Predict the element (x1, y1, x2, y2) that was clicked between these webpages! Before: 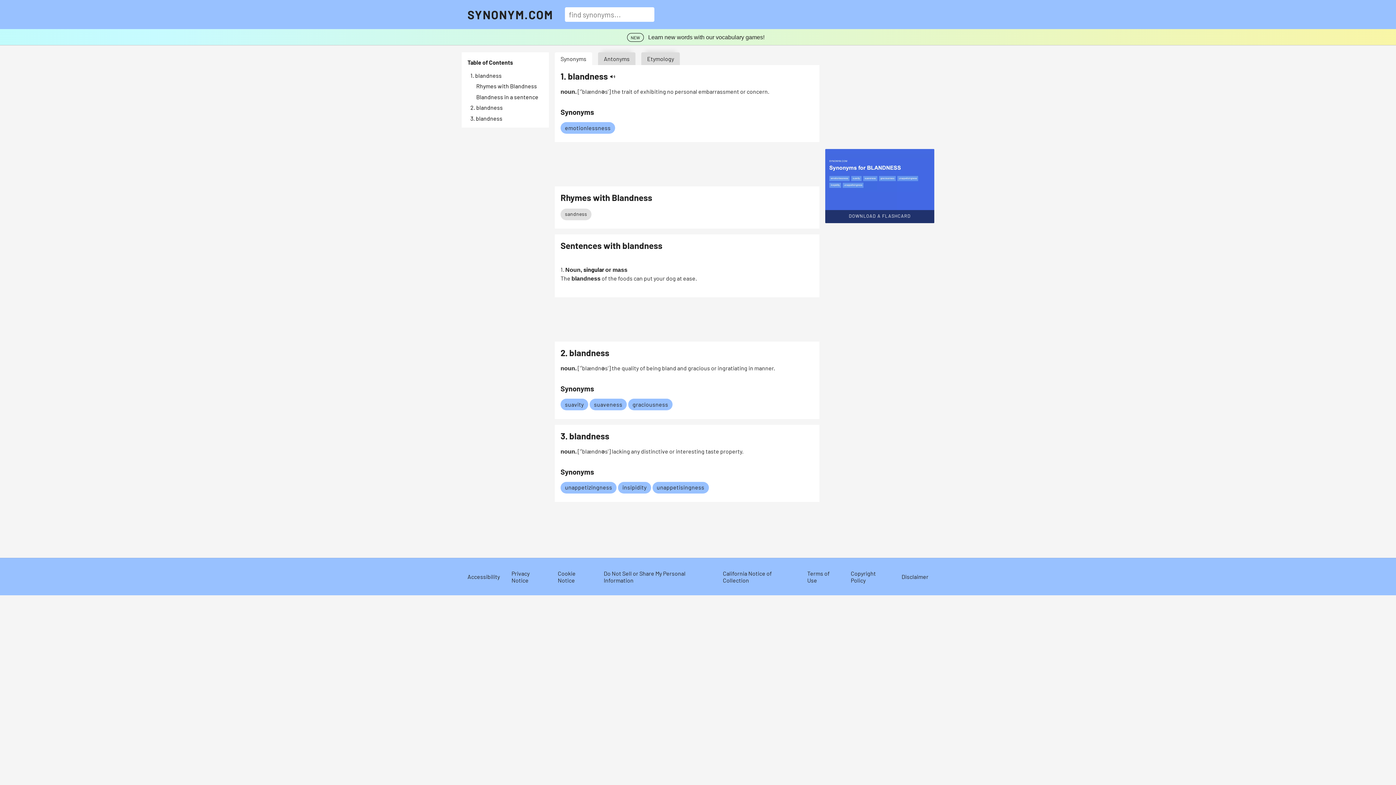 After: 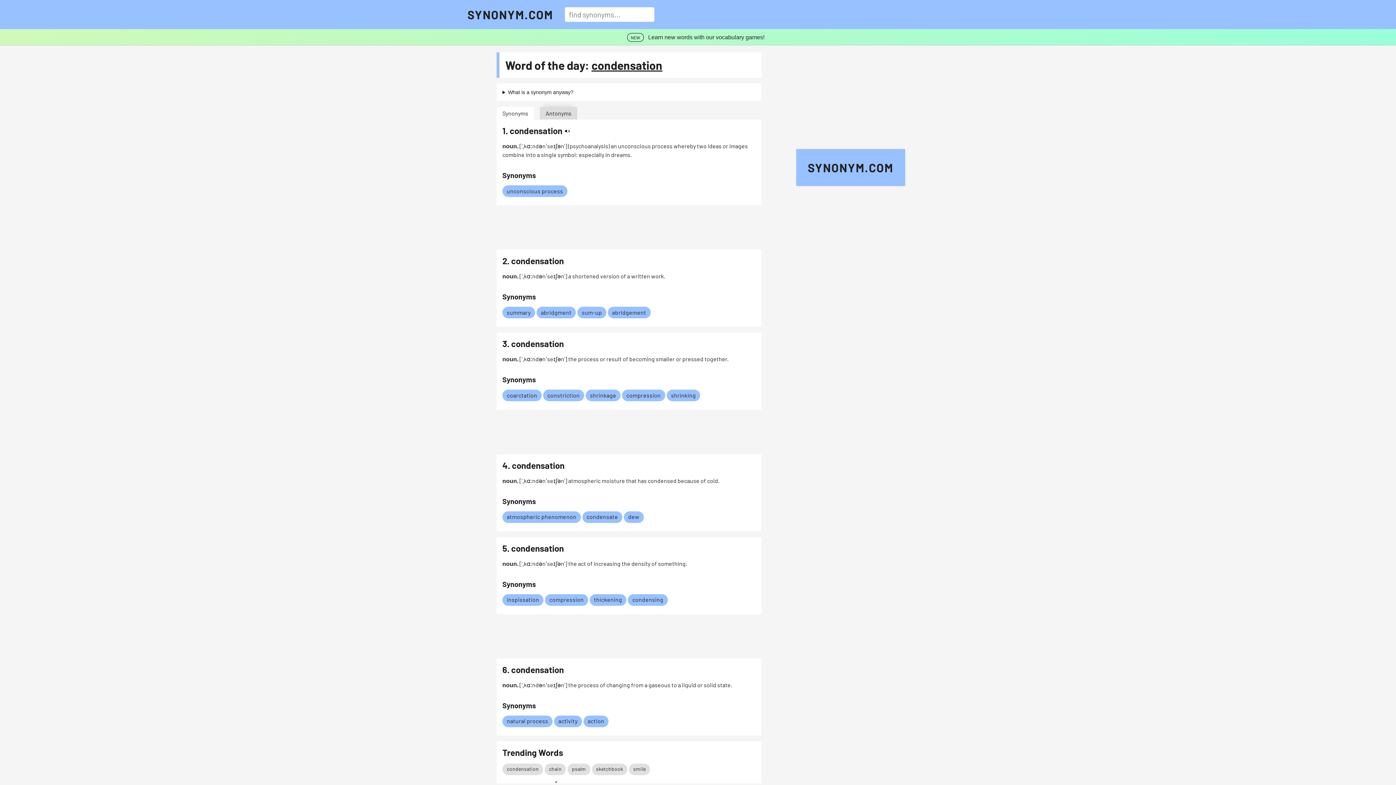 Action: bbox: (467, 7, 553, 21) label: home button